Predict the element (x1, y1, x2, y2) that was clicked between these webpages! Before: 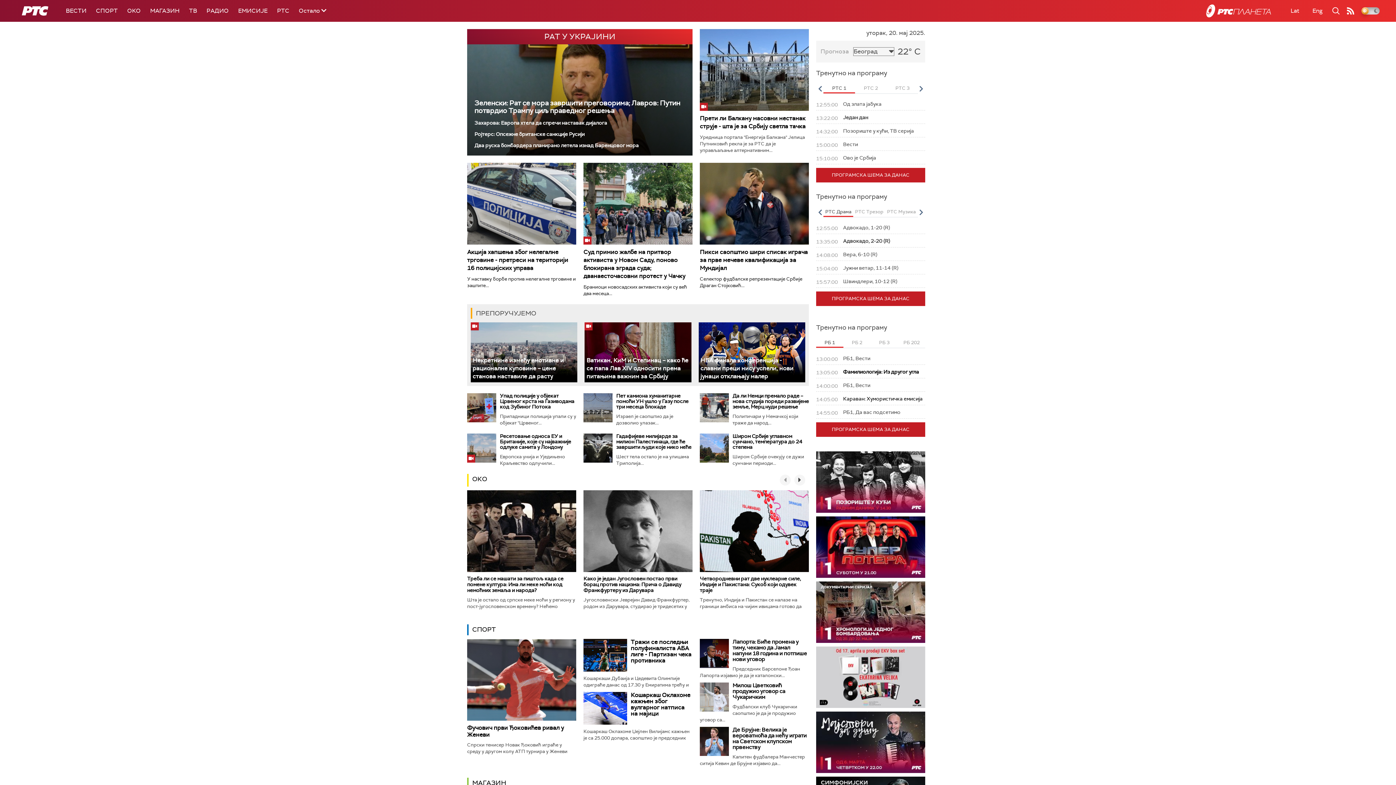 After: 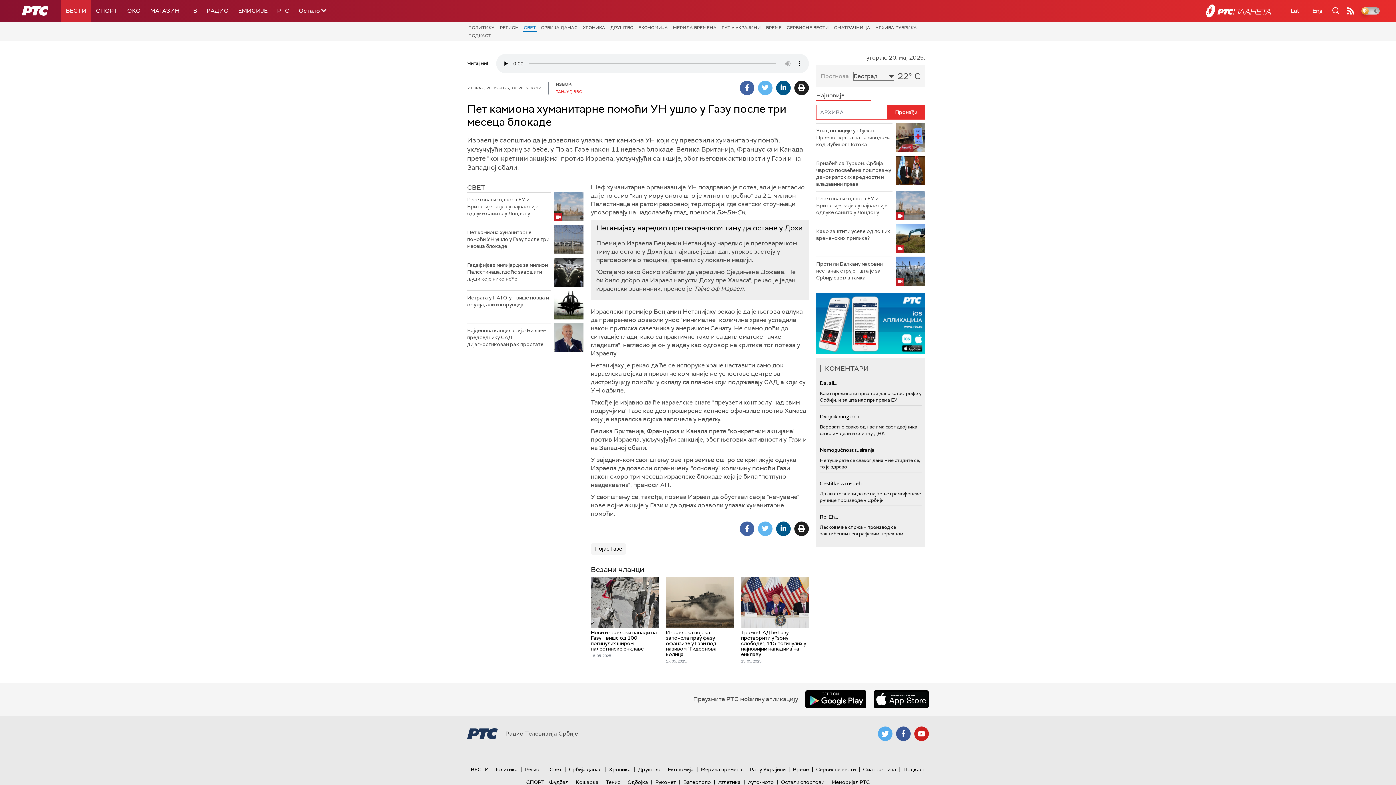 Action: bbox: (583, 393, 612, 422)